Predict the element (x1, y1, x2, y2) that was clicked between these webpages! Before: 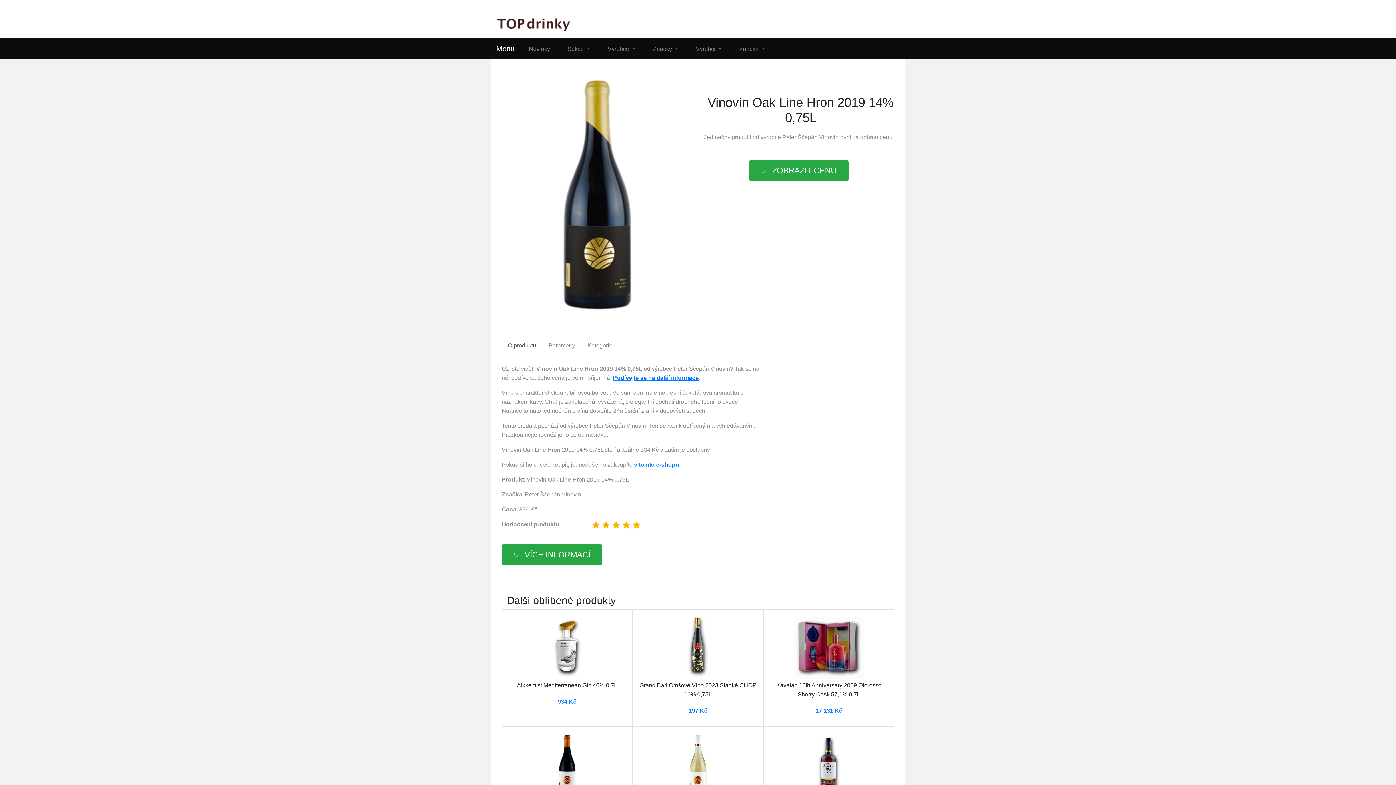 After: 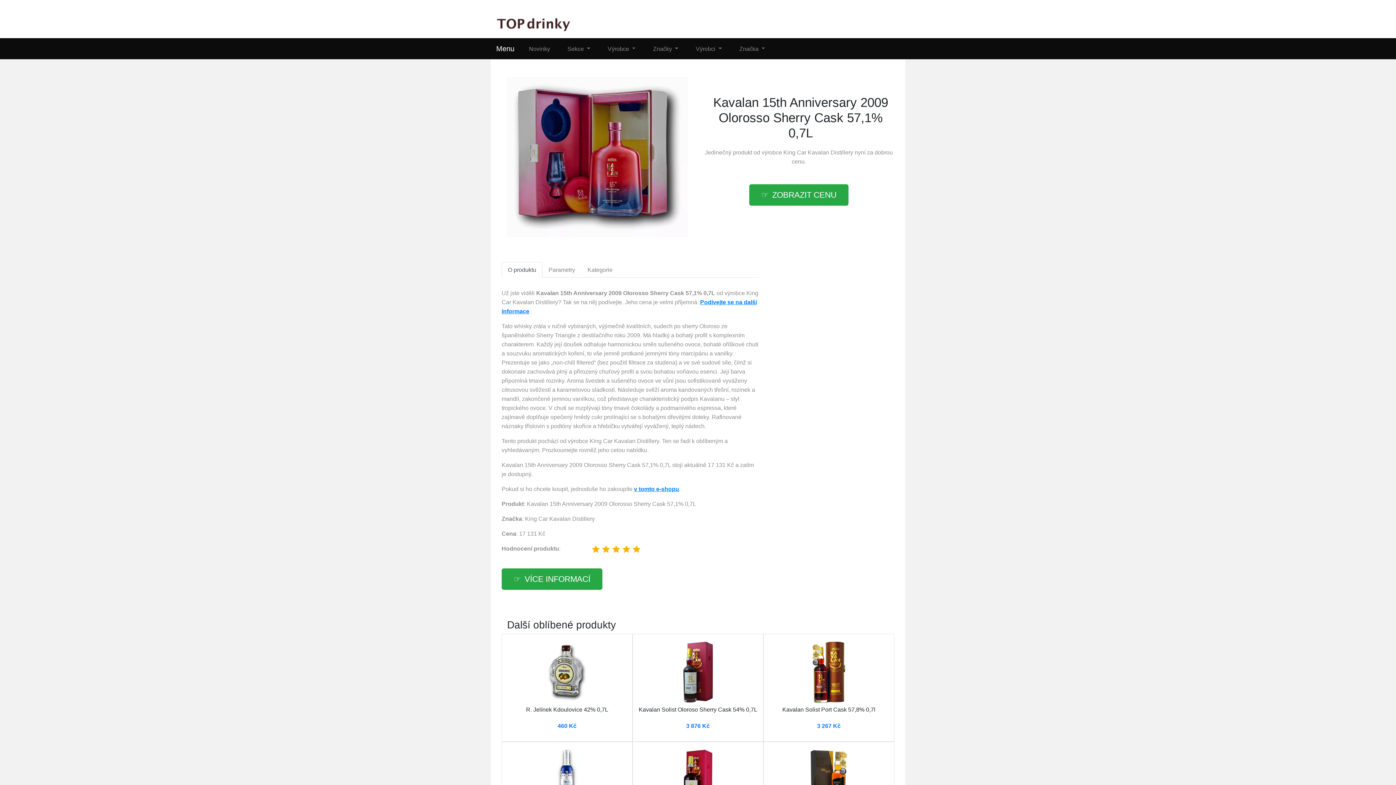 Action: label: Kavalan 15th Anniversary 2009 Olorosso Sherry Cask 57,1% 0,7L bbox: (769, 681, 888, 699)